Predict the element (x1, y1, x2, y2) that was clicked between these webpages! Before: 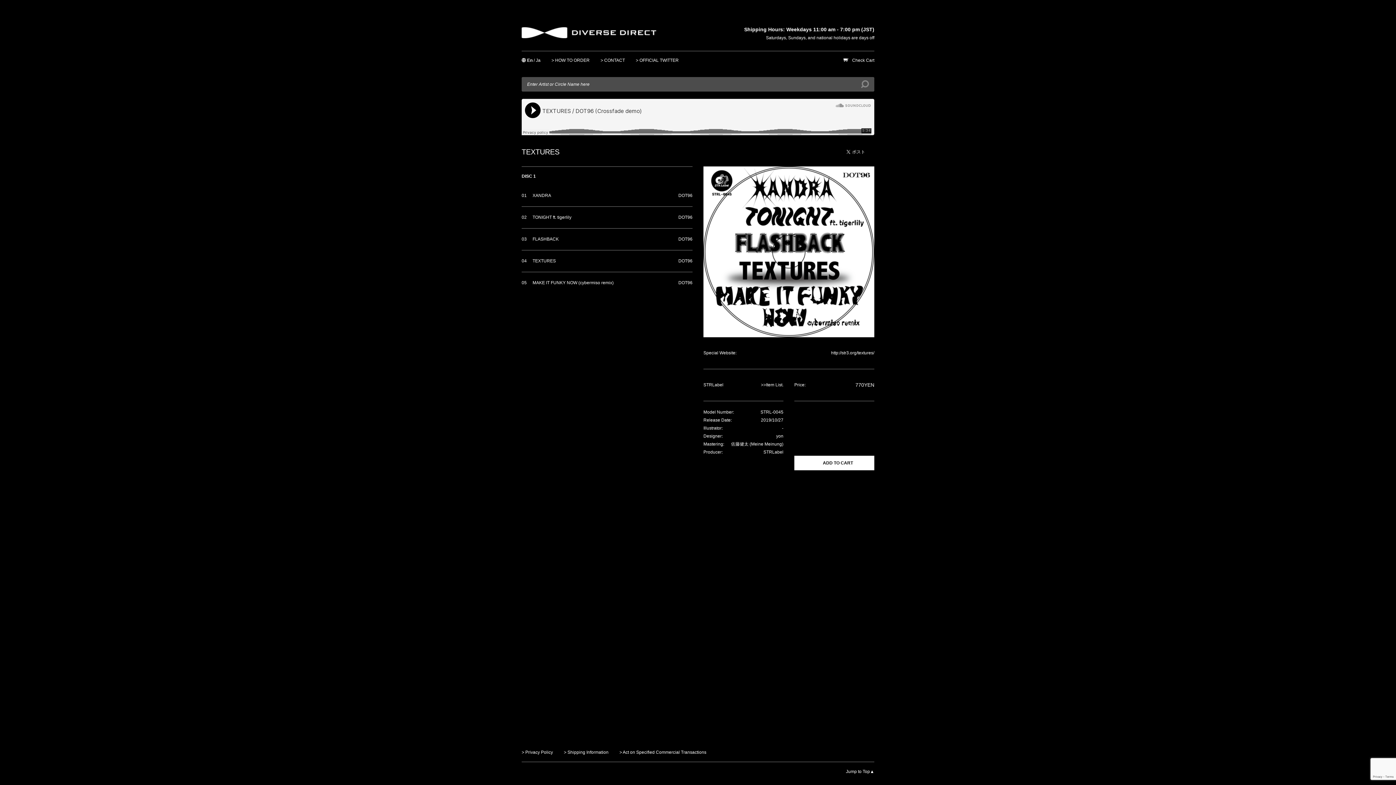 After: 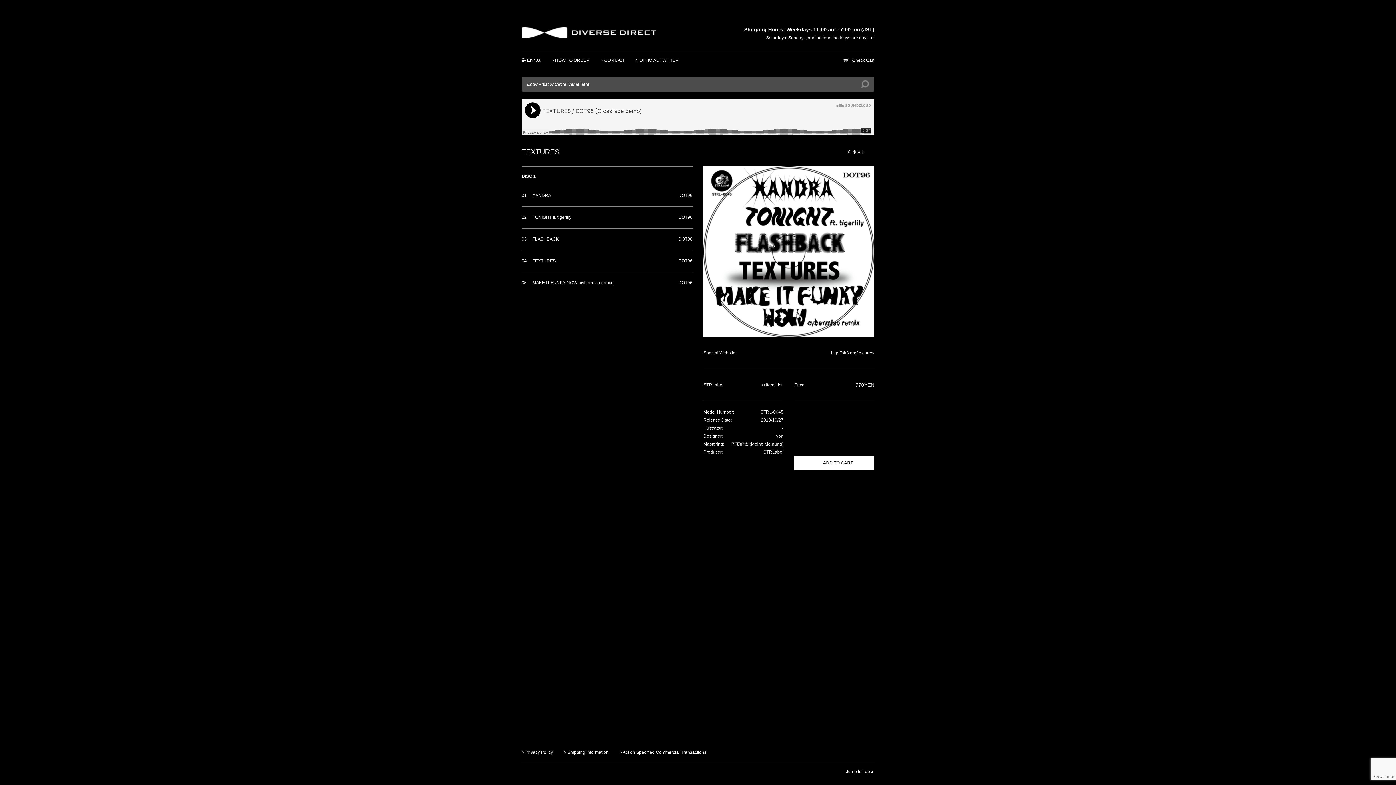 Action: label: STRLabel bbox: (703, 382, 723, 387)